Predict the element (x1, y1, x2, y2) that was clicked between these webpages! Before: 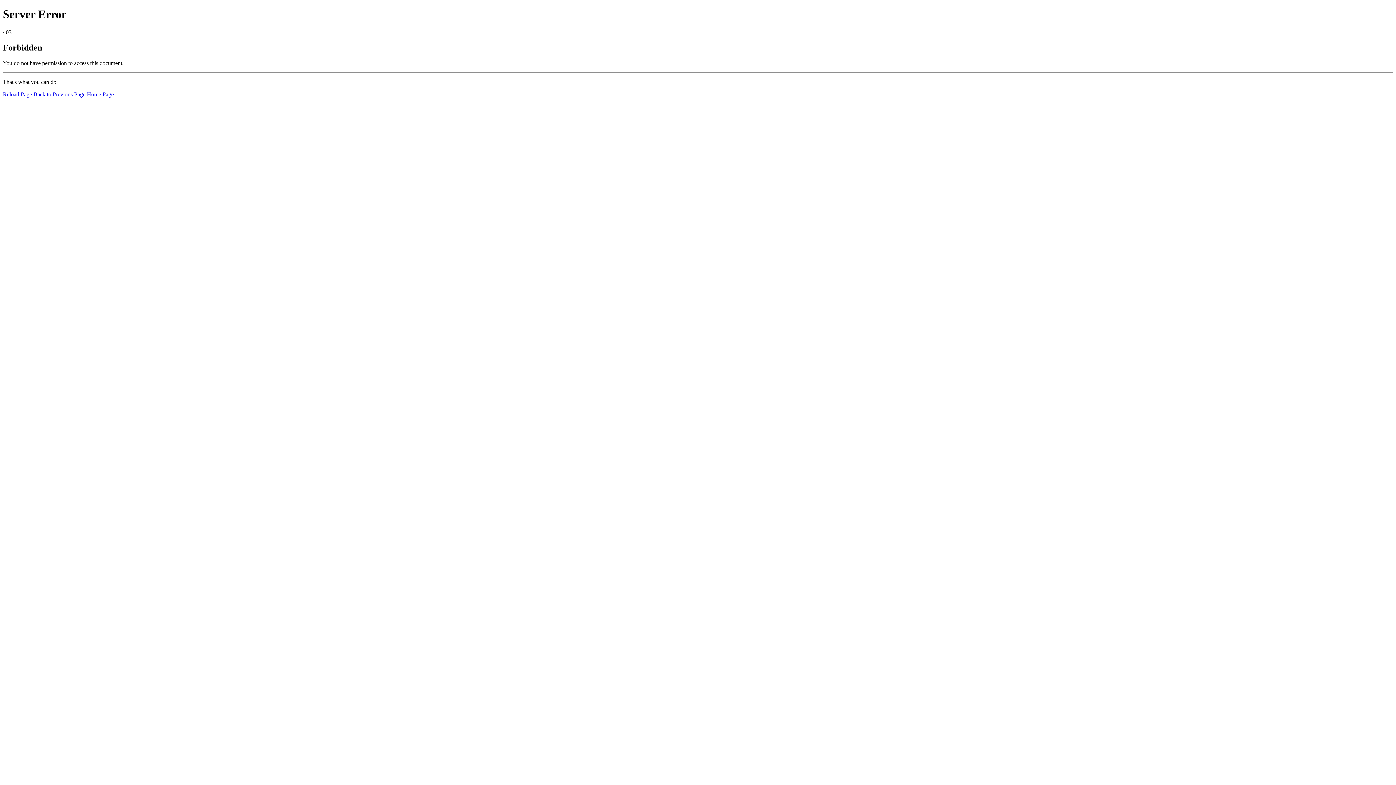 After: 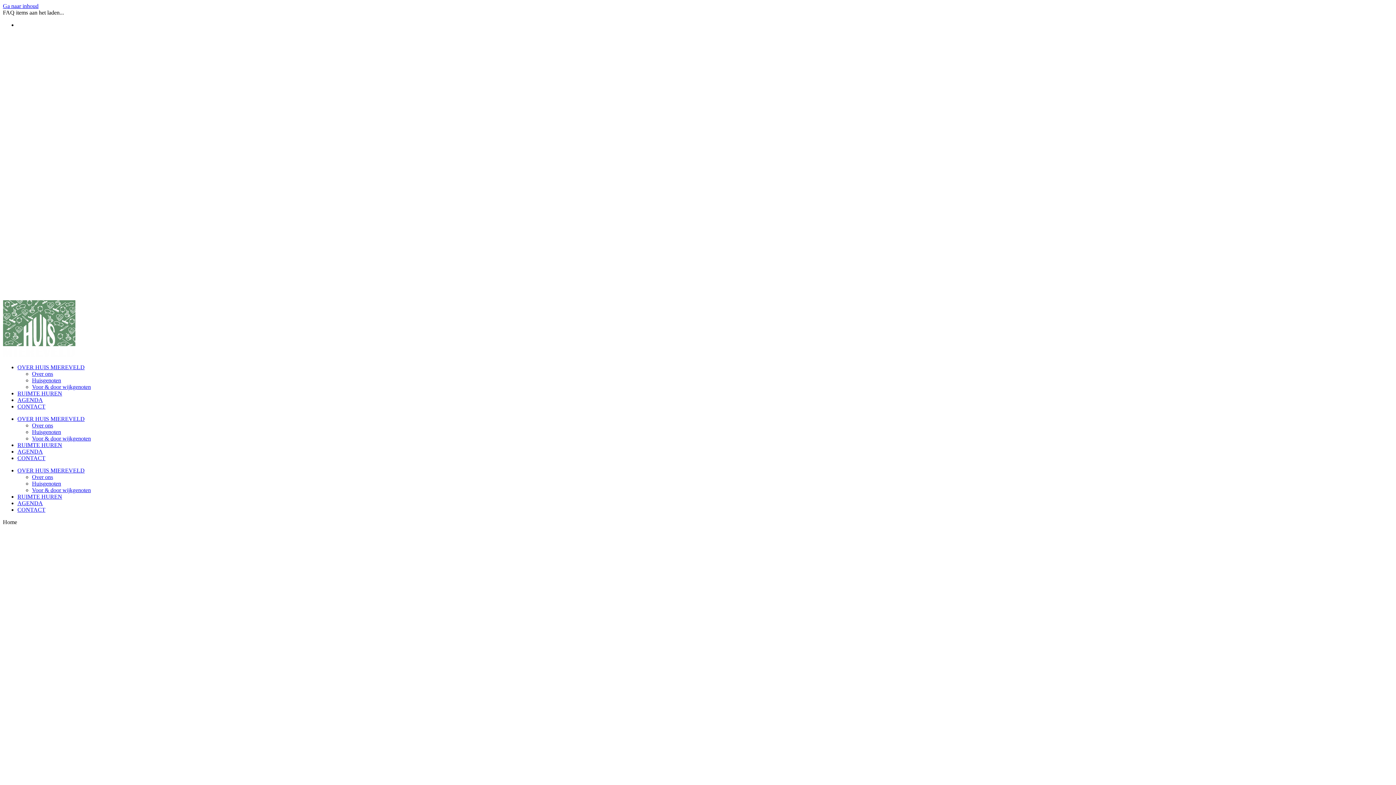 Action: label: Home Page bbox: (86, 91, 113, 97)